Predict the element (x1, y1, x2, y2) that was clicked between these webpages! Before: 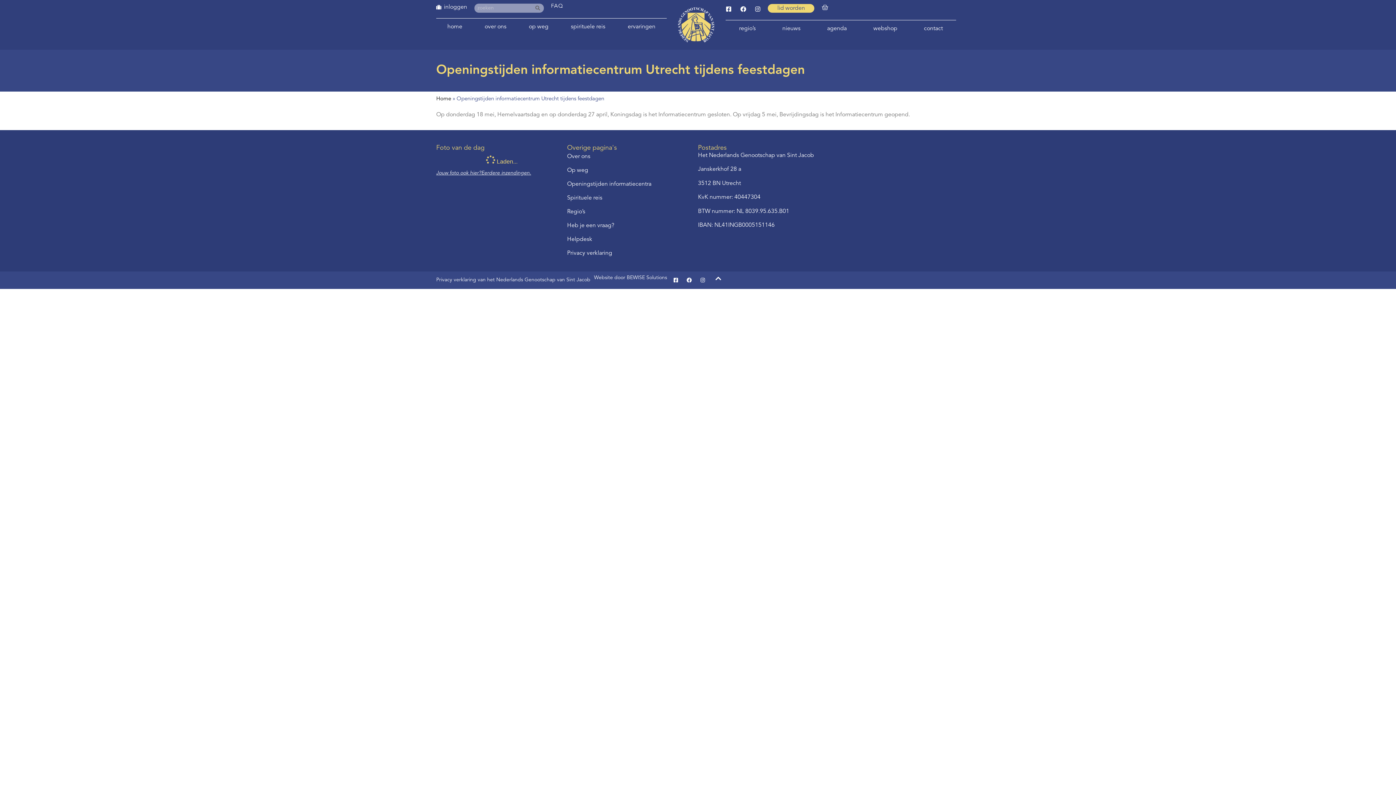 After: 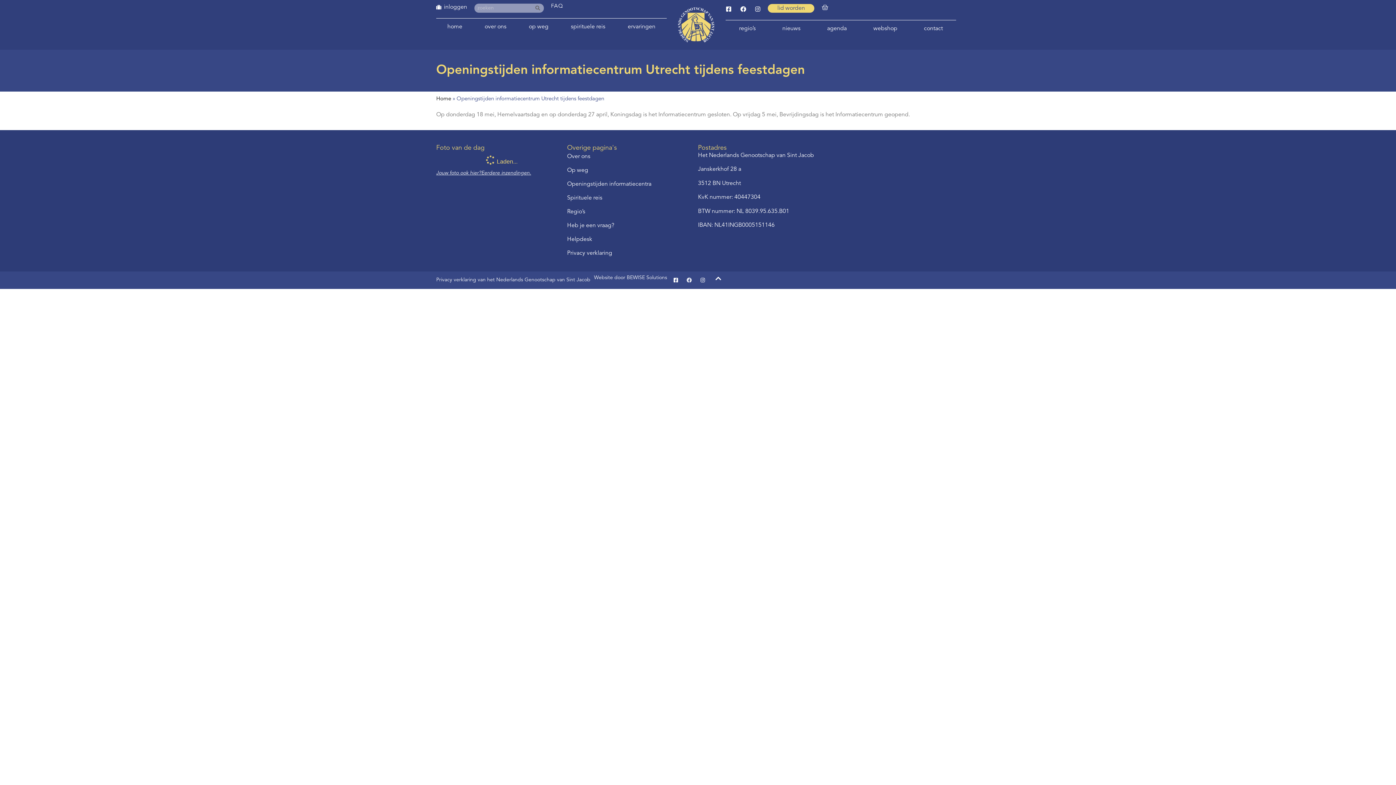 Action: bbox: (684, 275, 694, 285) label: Facebook